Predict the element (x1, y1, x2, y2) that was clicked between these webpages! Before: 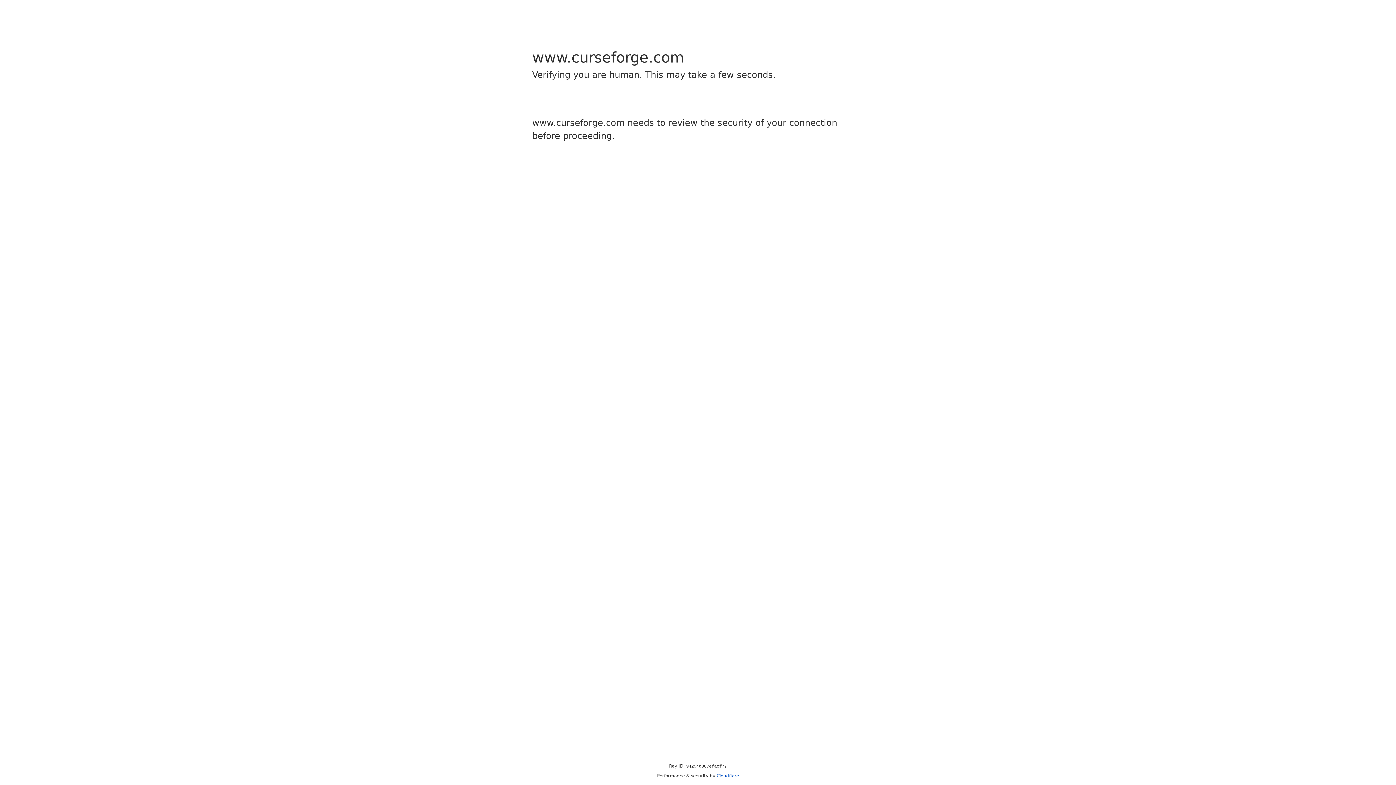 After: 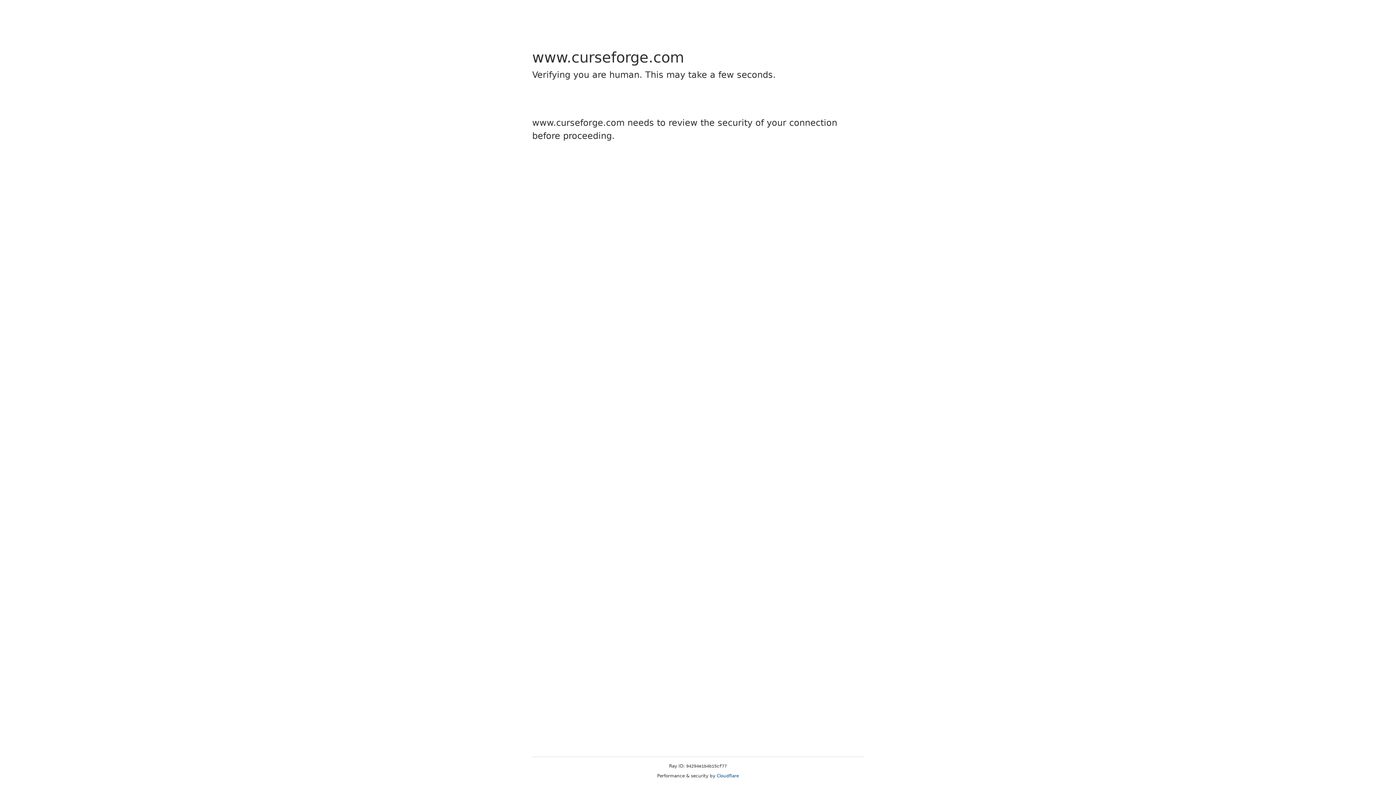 Action: label: Cloudflare bbox: (716, 773, 739, 778)